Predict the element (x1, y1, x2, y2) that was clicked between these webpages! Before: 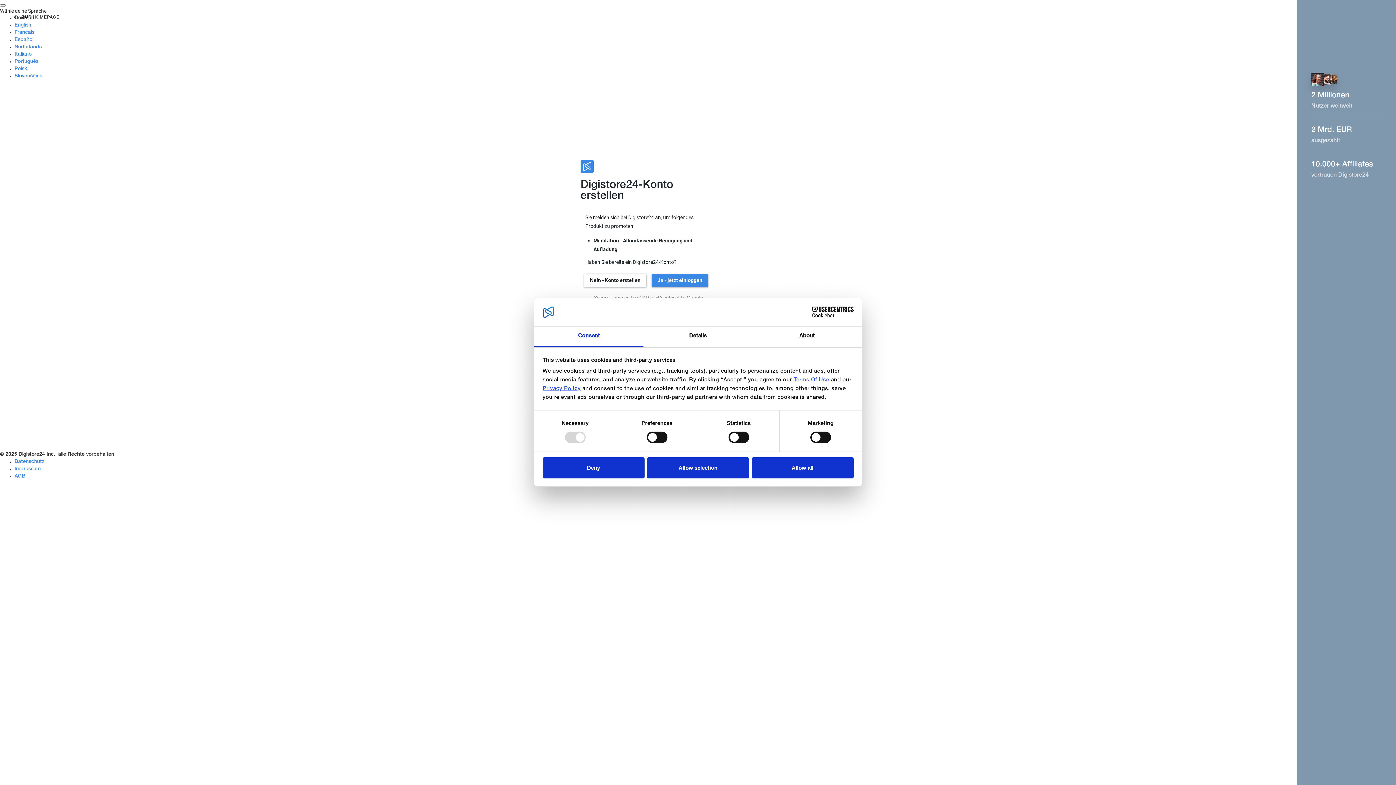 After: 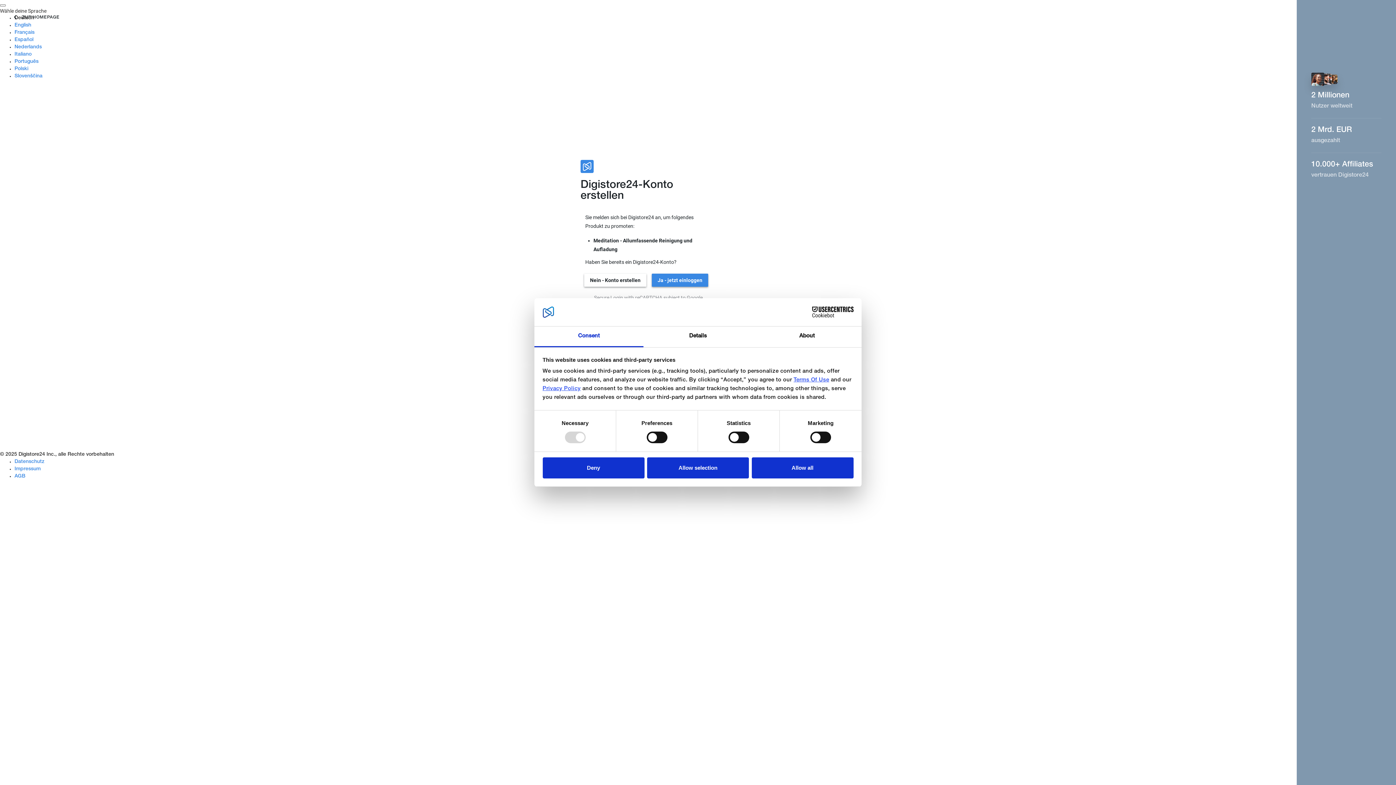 Action: bbox: (790, 306, 853, 317) label: Cookiebot - opens in a new window